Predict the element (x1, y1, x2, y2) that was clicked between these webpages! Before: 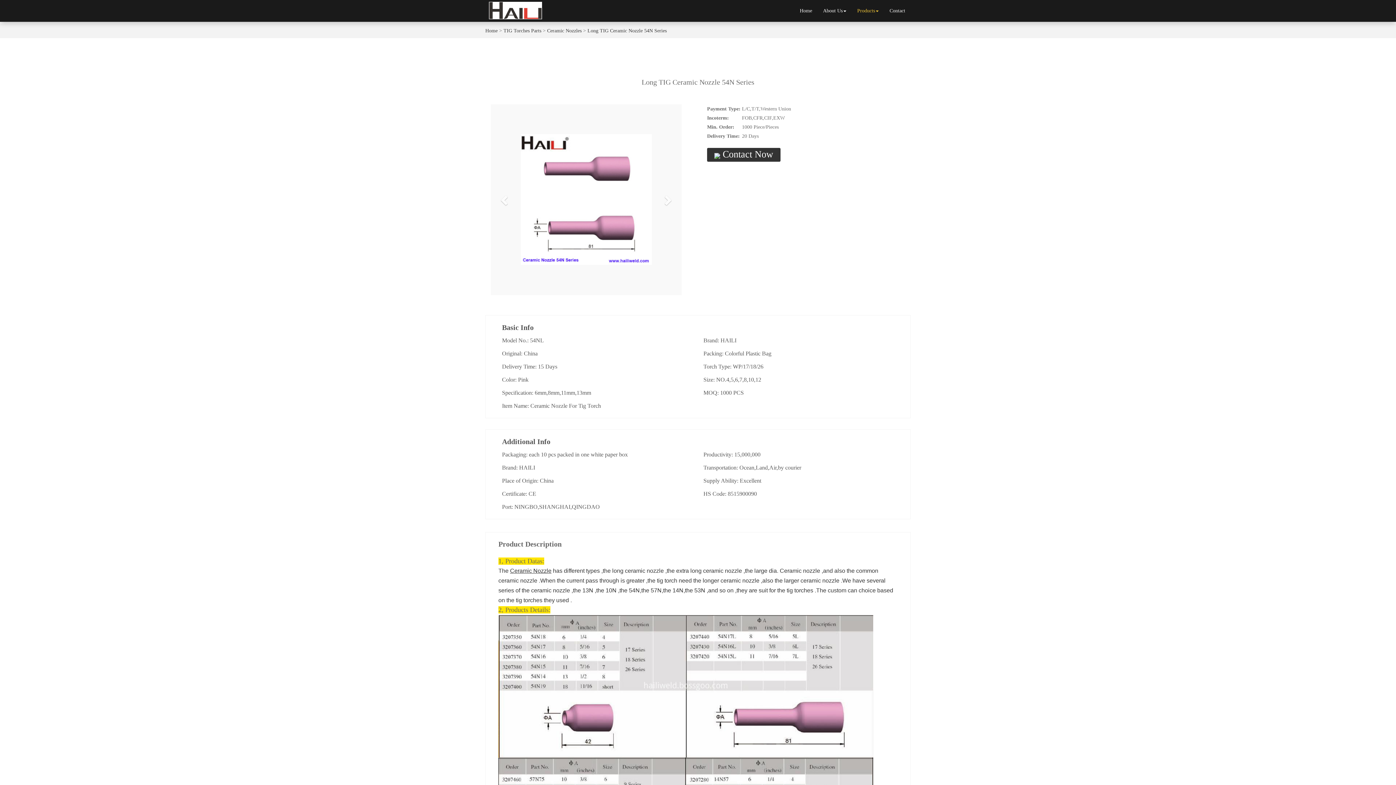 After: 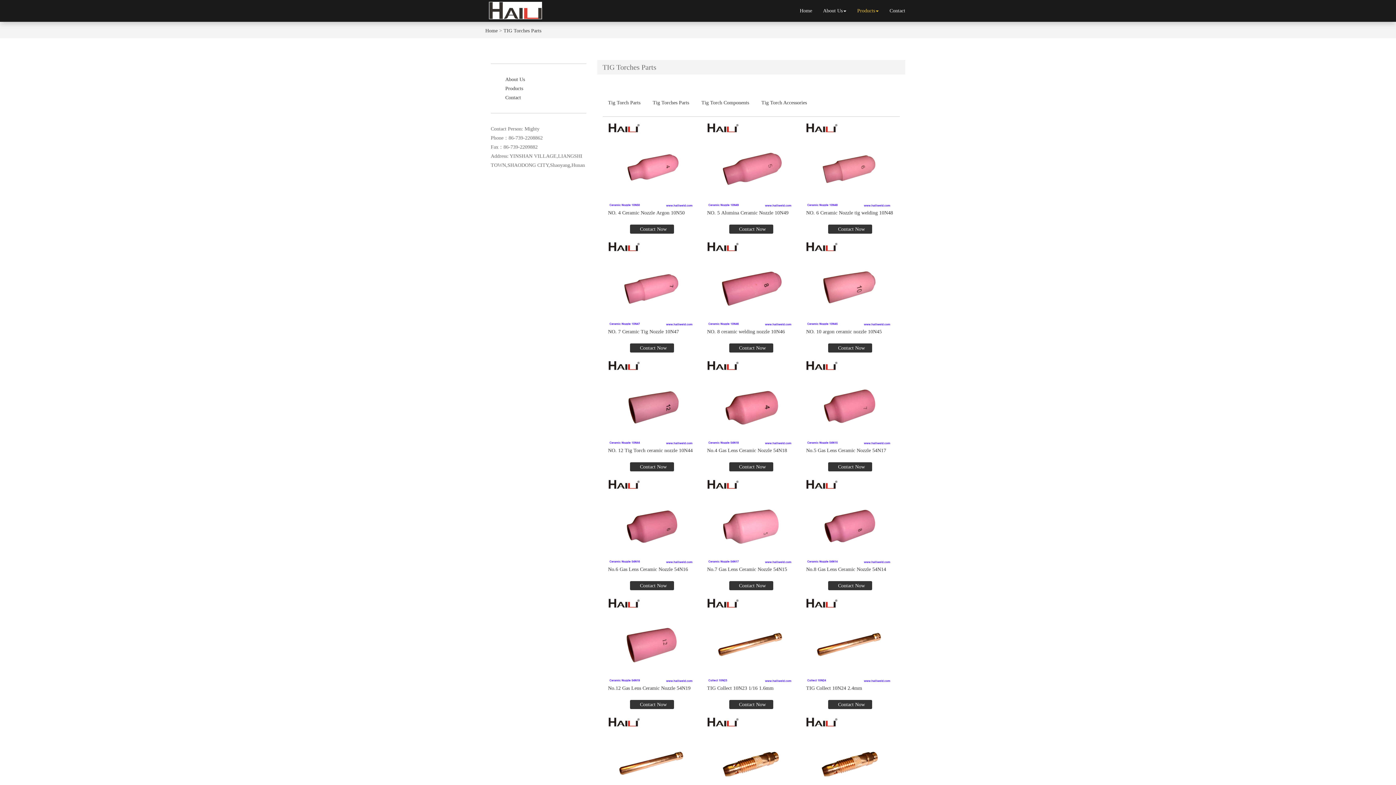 Action: bbox: (503, 28, 541, 33) label: TIG Torches Parts